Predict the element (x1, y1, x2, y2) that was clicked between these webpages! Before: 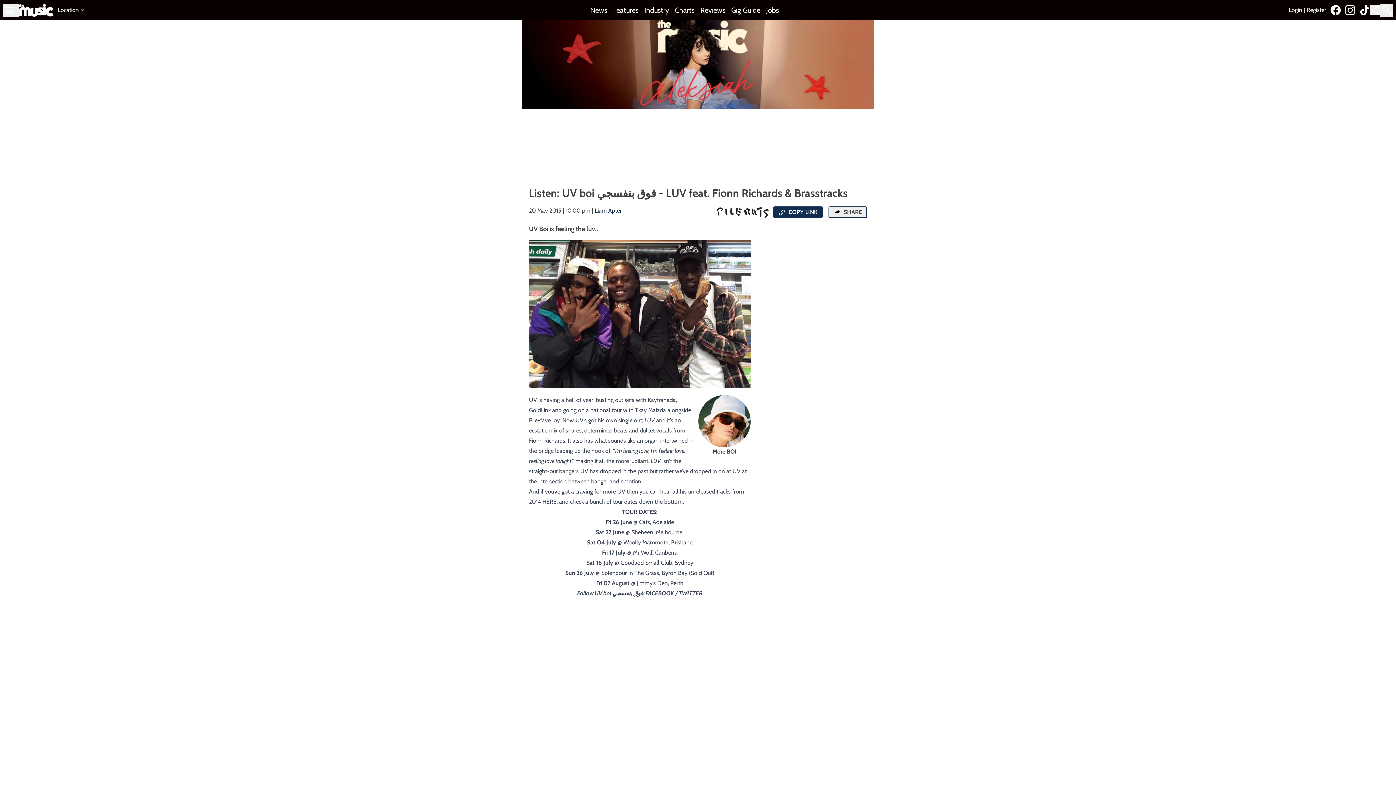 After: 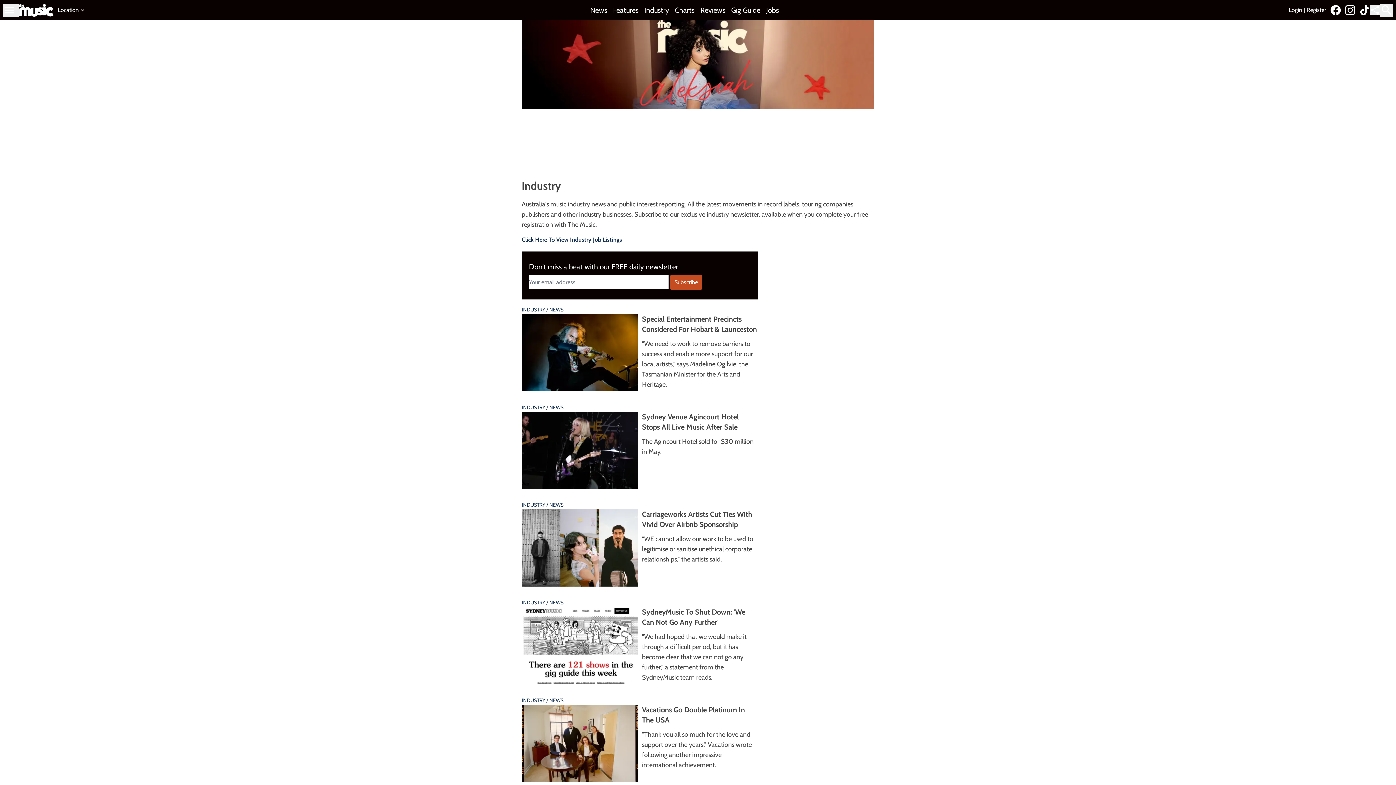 Action: label: Industry bbox: (644, 5, 669, 15)